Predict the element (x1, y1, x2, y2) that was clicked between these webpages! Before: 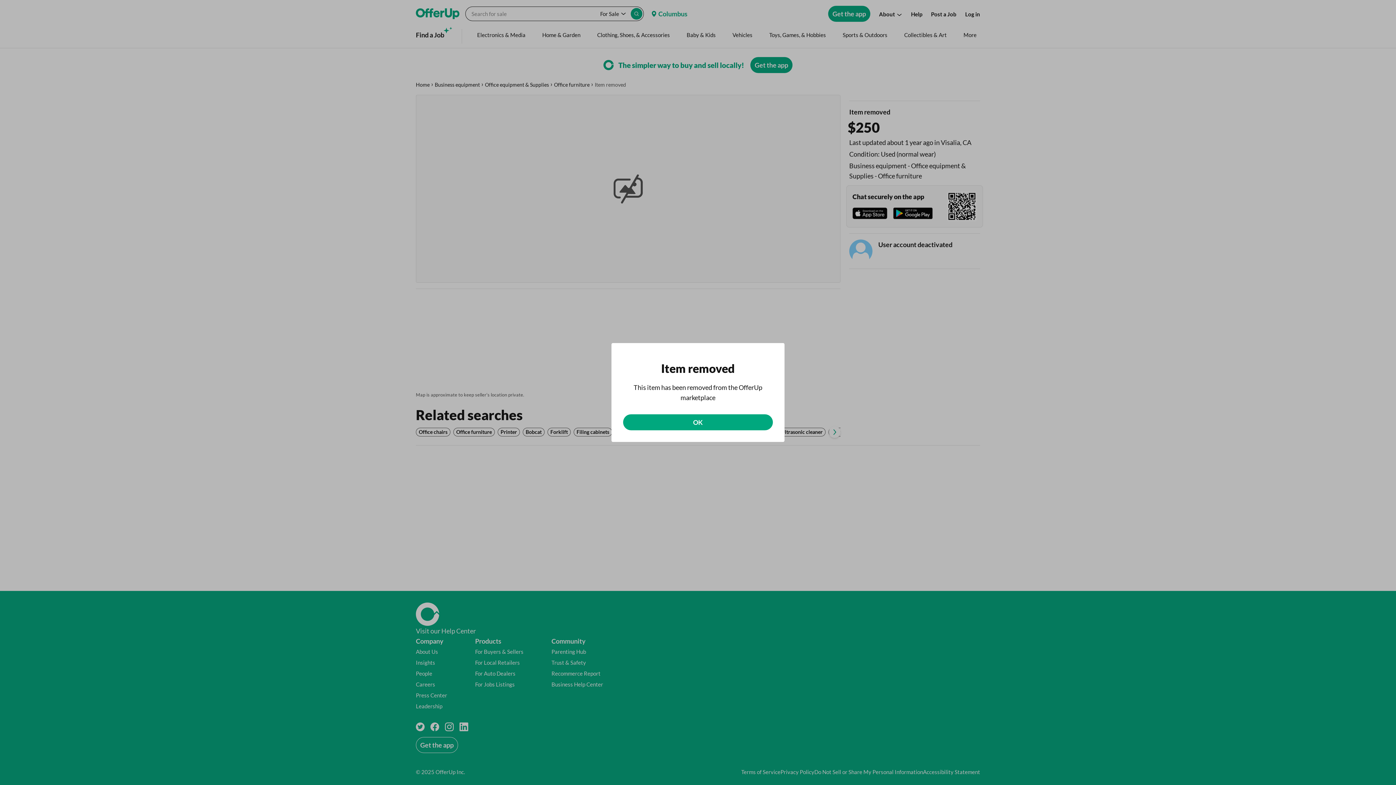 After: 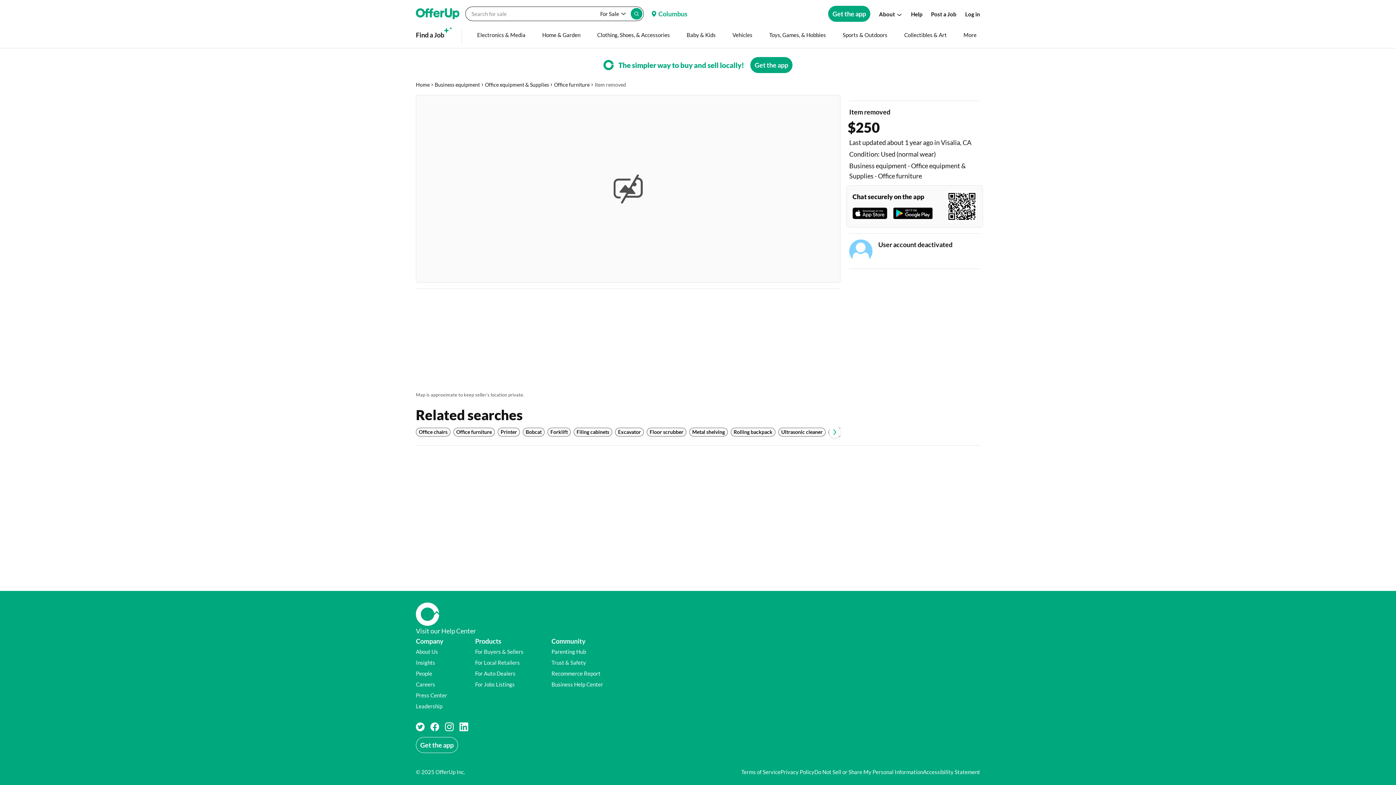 Action: label: OK bbox: (623, 414, 773, 430)